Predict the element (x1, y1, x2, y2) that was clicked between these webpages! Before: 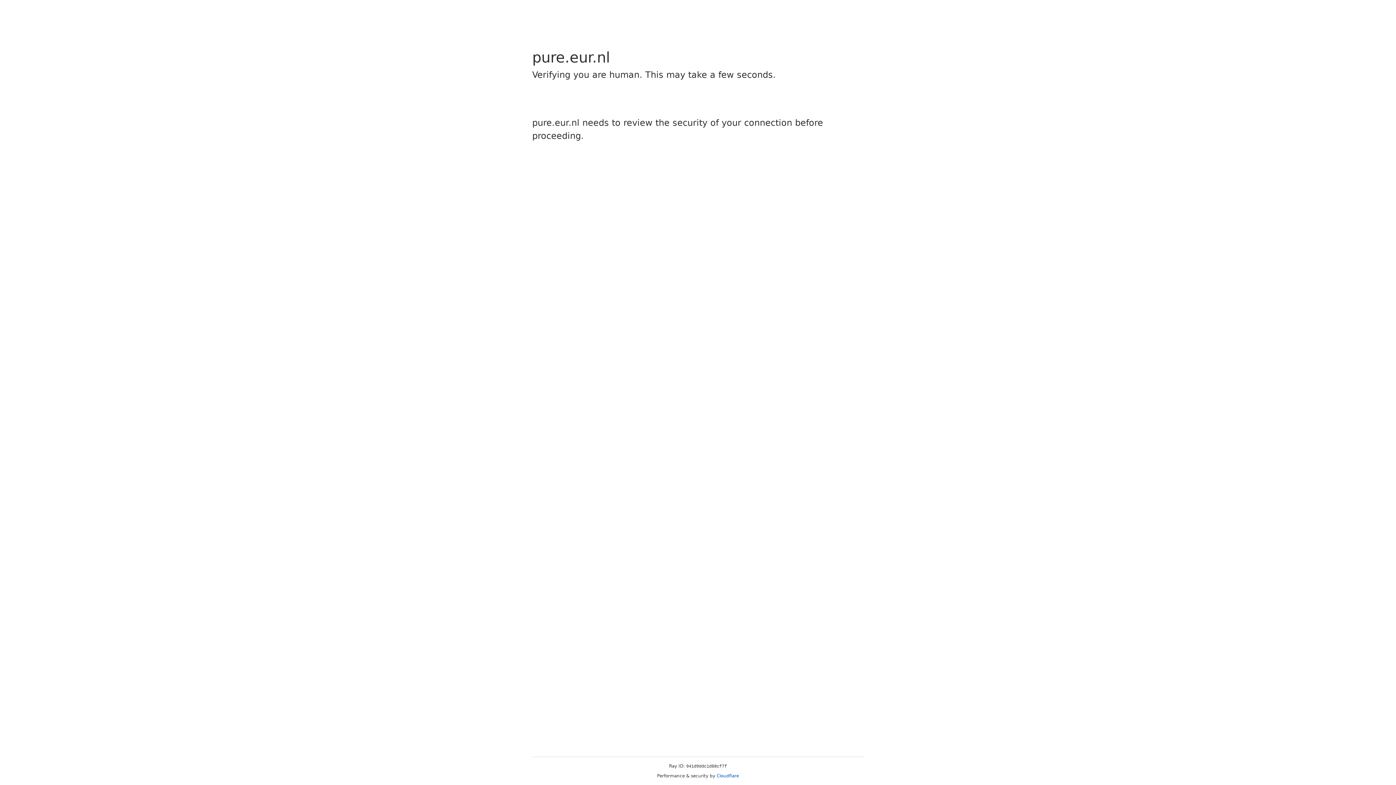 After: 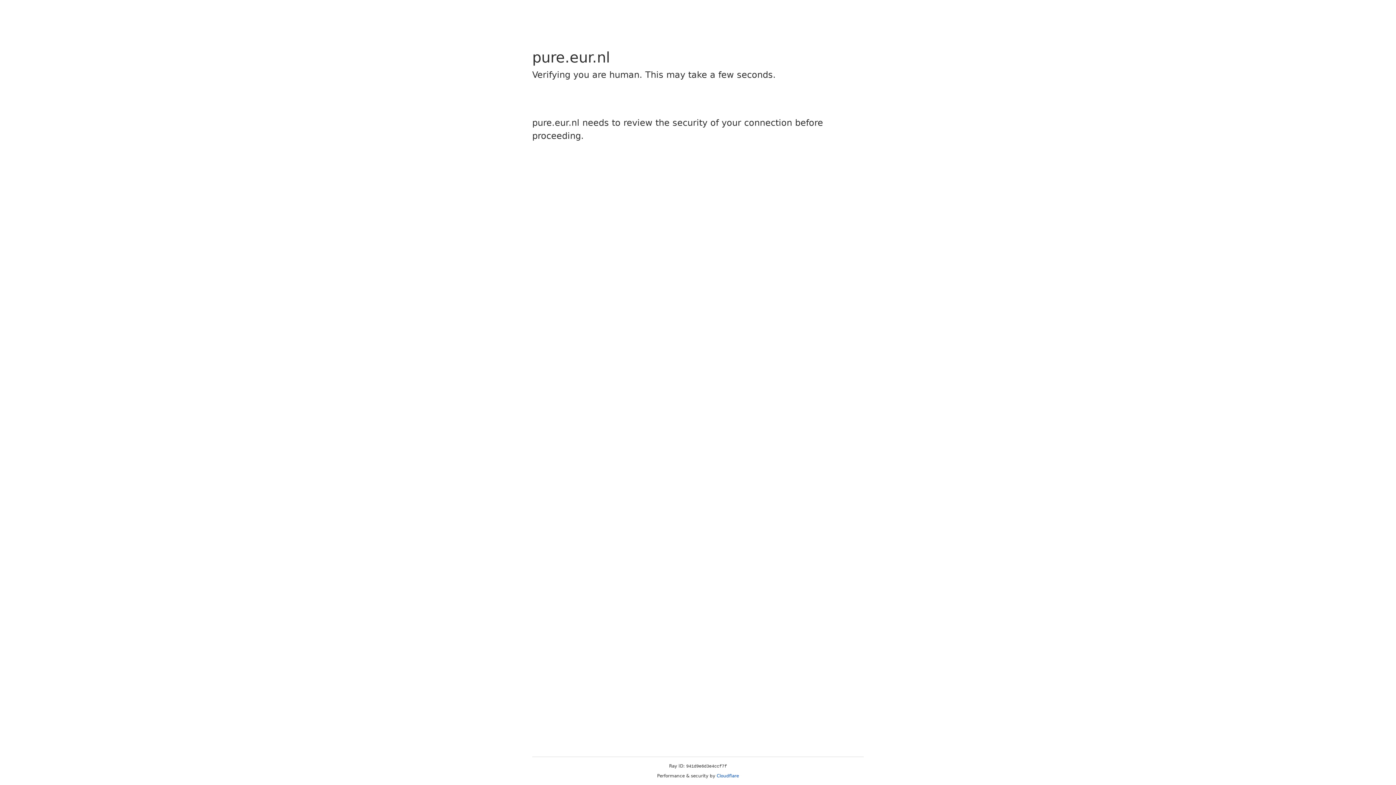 Action: label: Cloudflare bbox: (716, 773, 739, 778)